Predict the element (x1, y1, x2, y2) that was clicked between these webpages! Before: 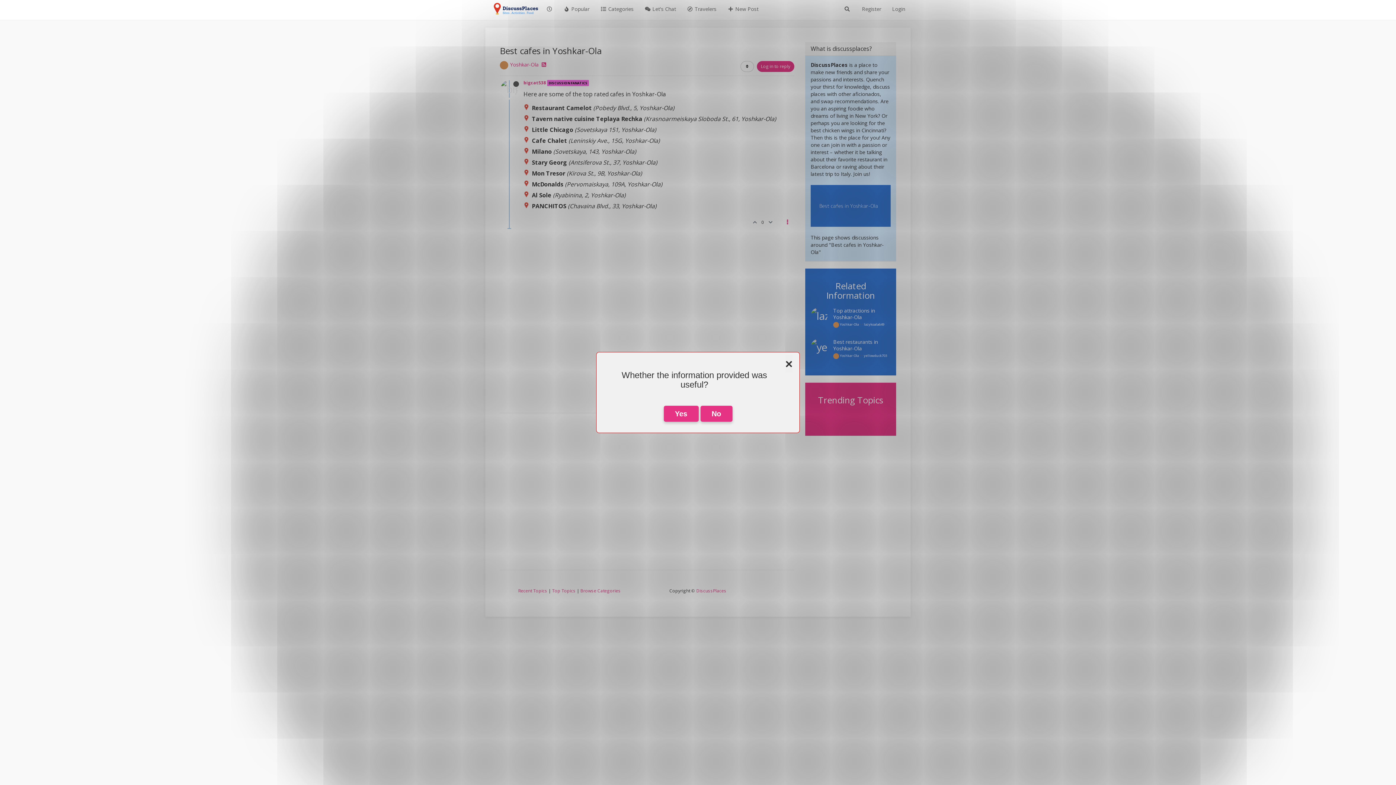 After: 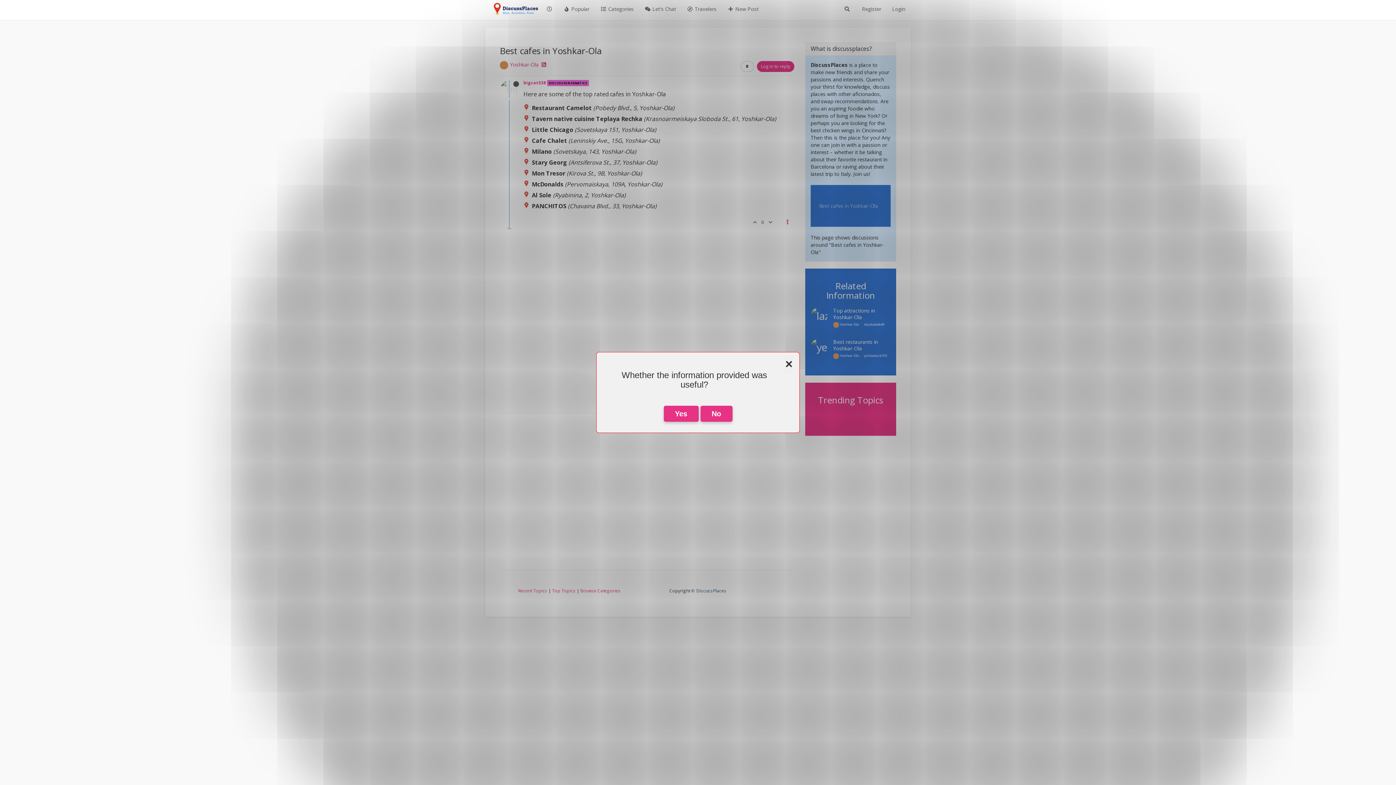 Action: bbox: (696, 587, 726, 593) label: DiscussPlaces